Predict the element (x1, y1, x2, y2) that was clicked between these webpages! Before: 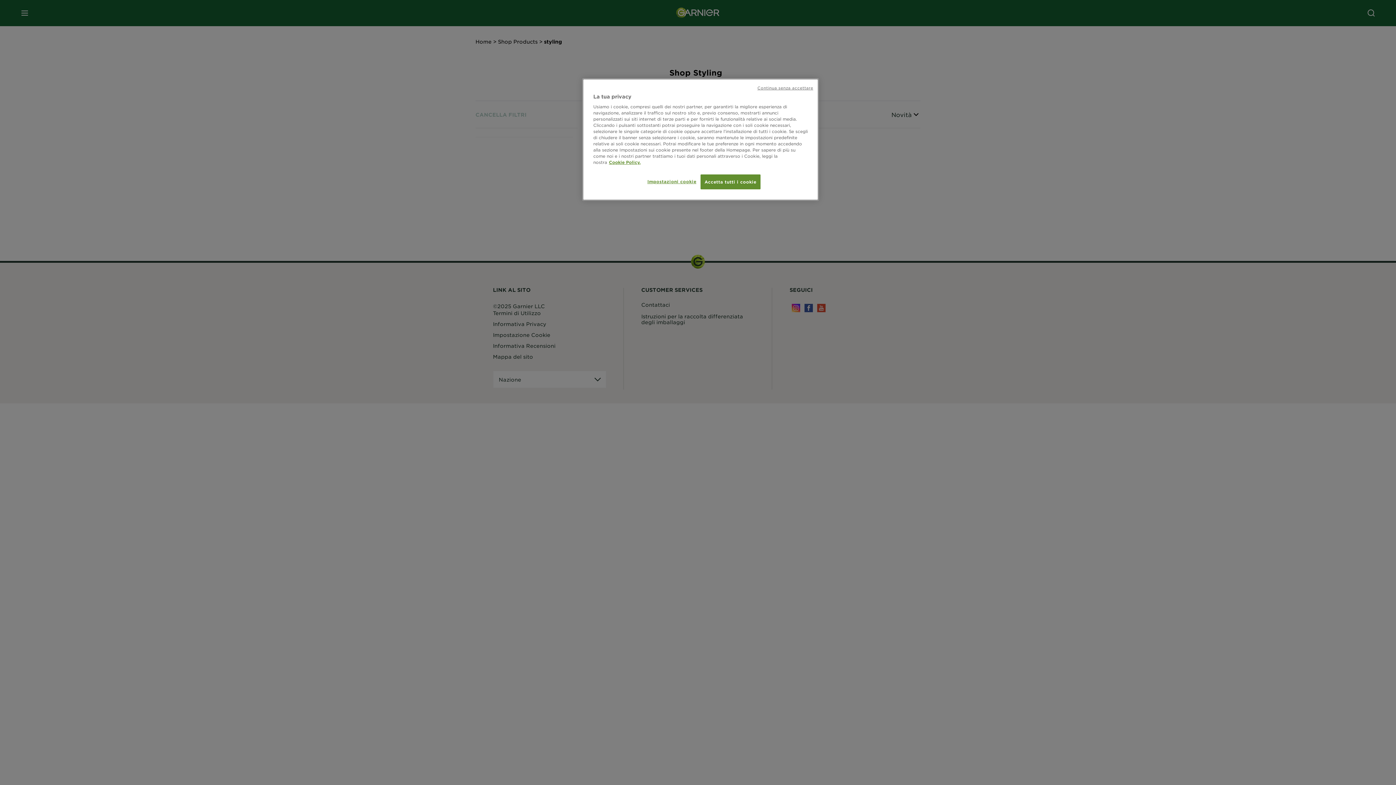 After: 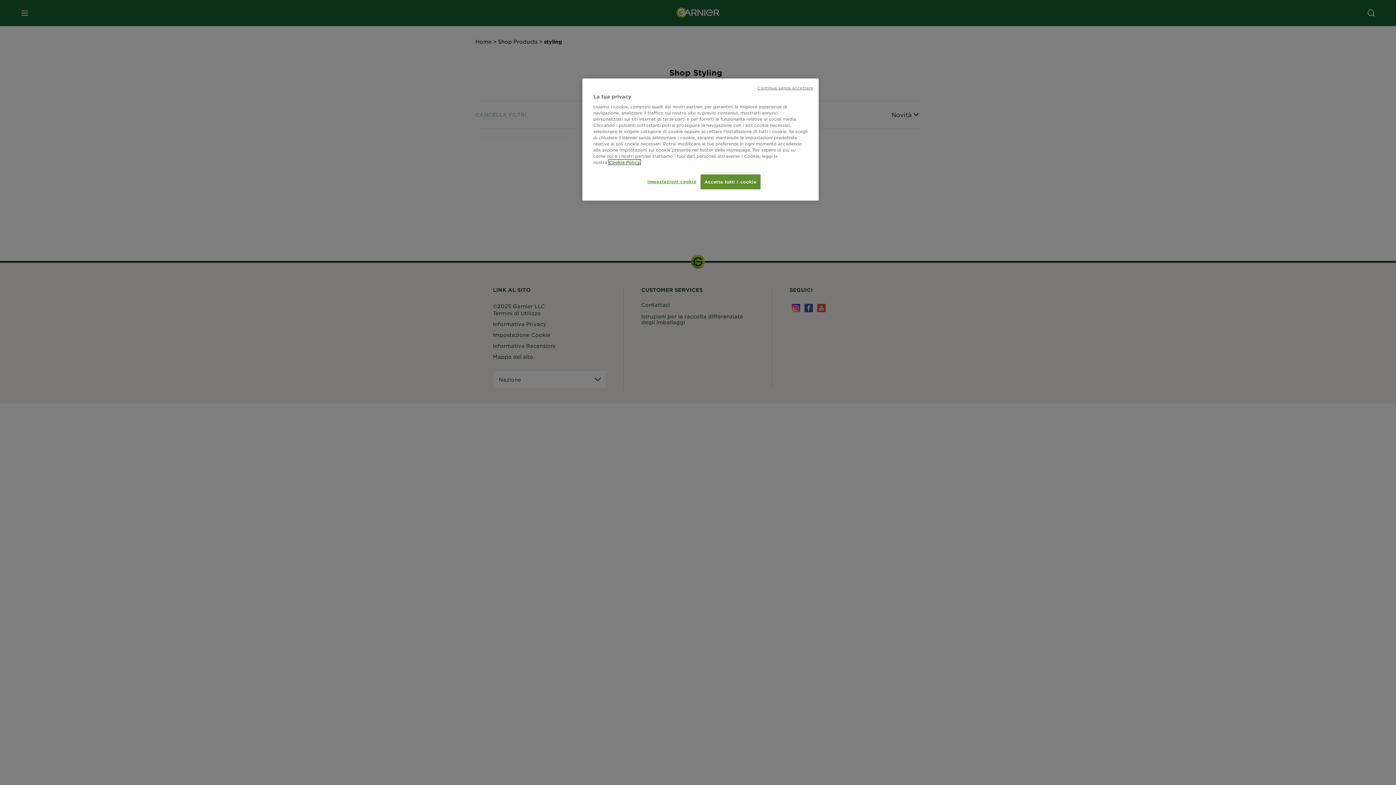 Action: bbox: (609, 159, 640, 164) label: Maggiori informazioni sulla tua privacy, apre in una nuova scheda